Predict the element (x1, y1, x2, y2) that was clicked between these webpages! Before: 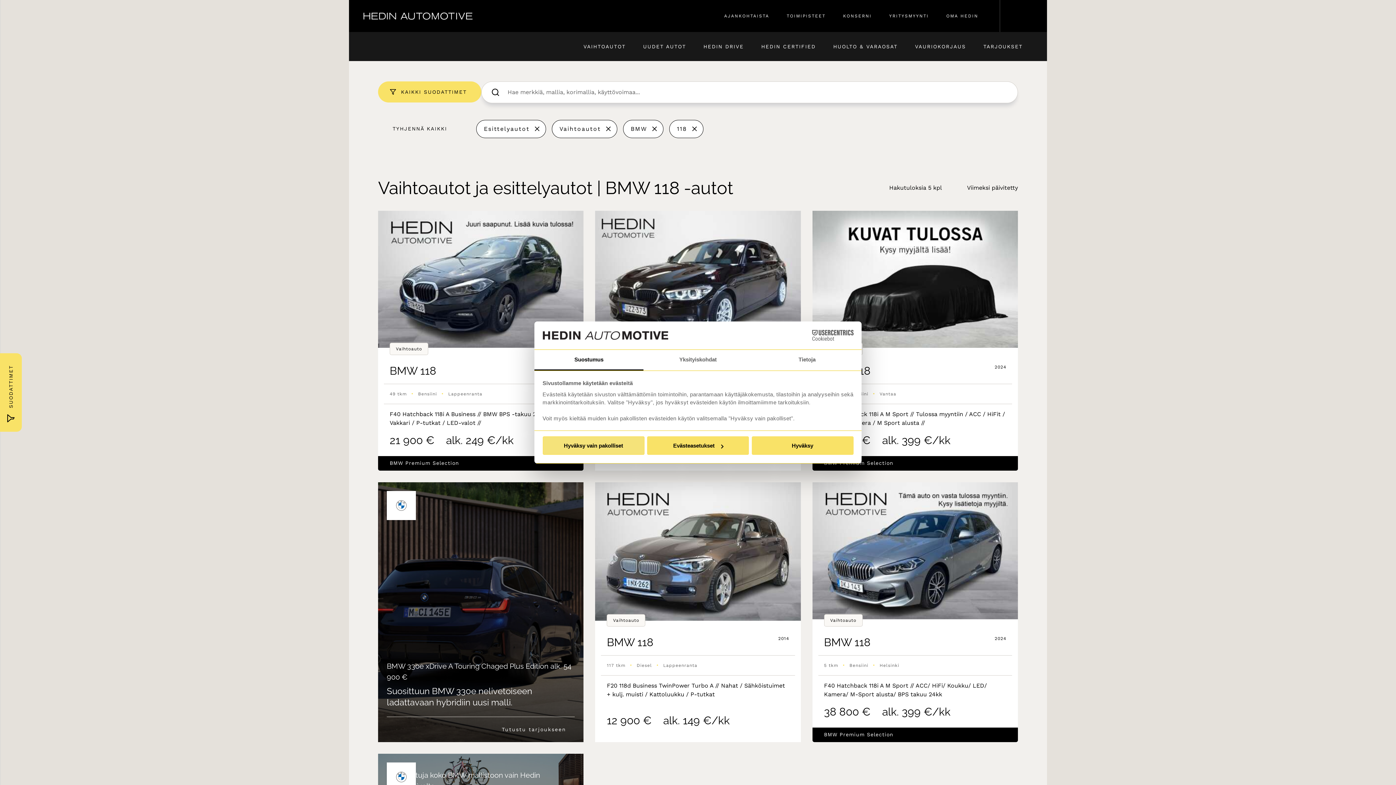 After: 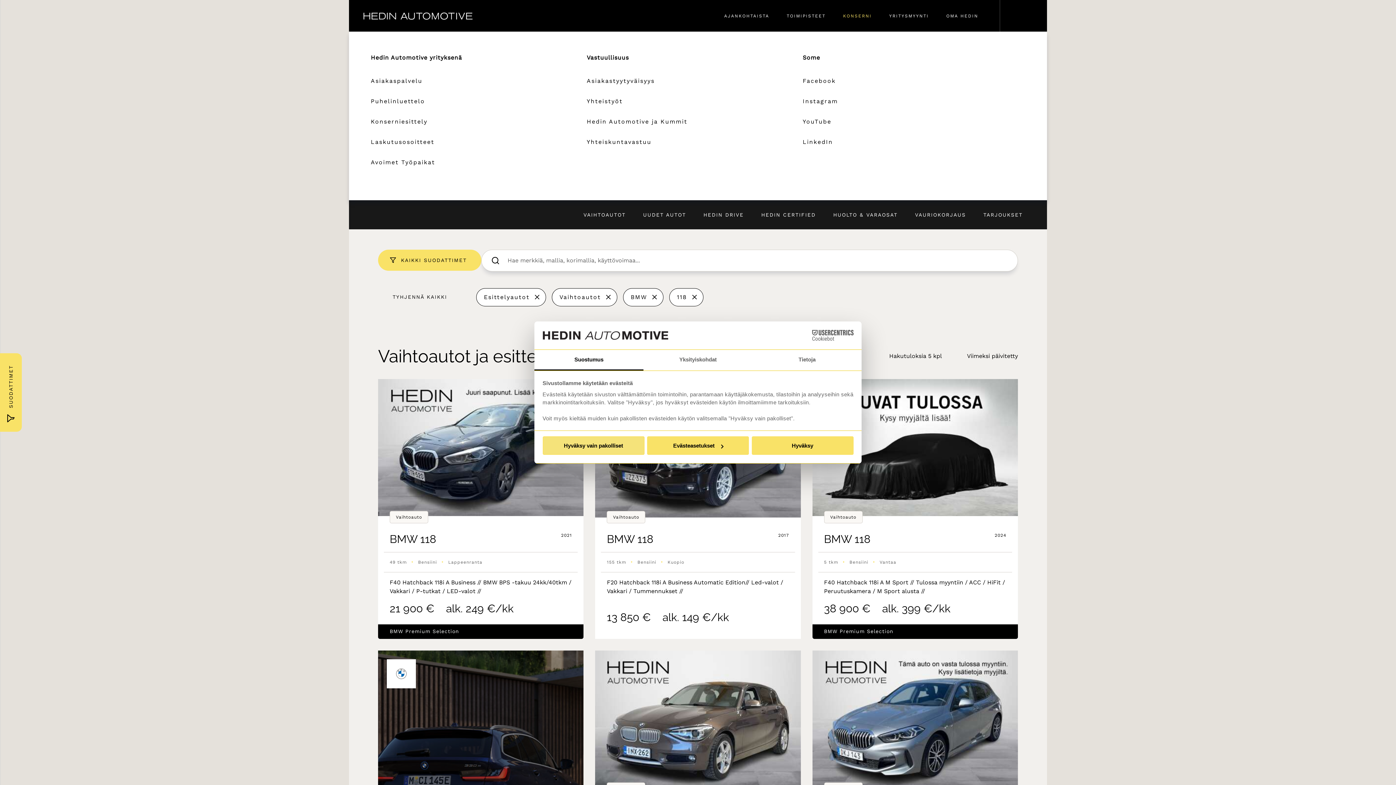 Action: bbox: (843, 7, 872, 24) label: KONSERNI